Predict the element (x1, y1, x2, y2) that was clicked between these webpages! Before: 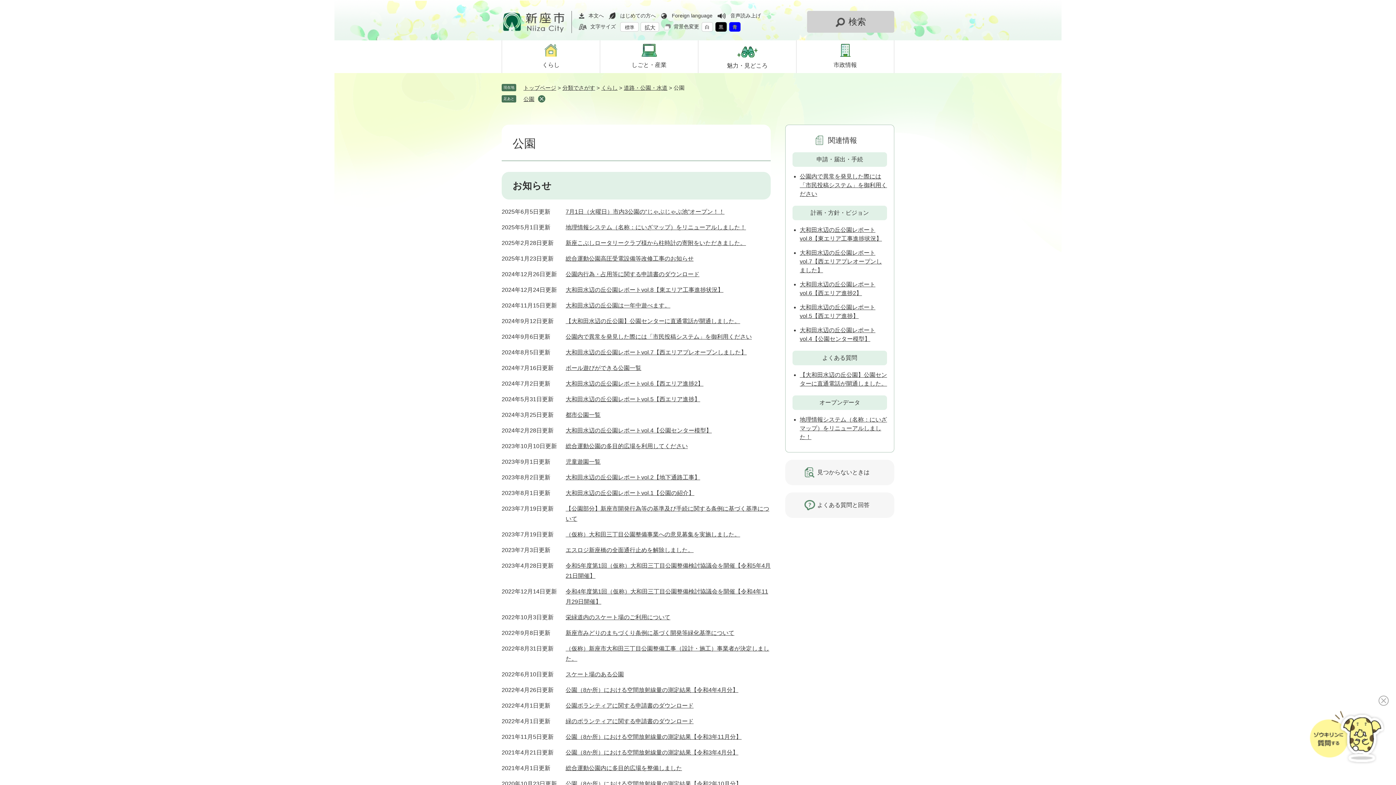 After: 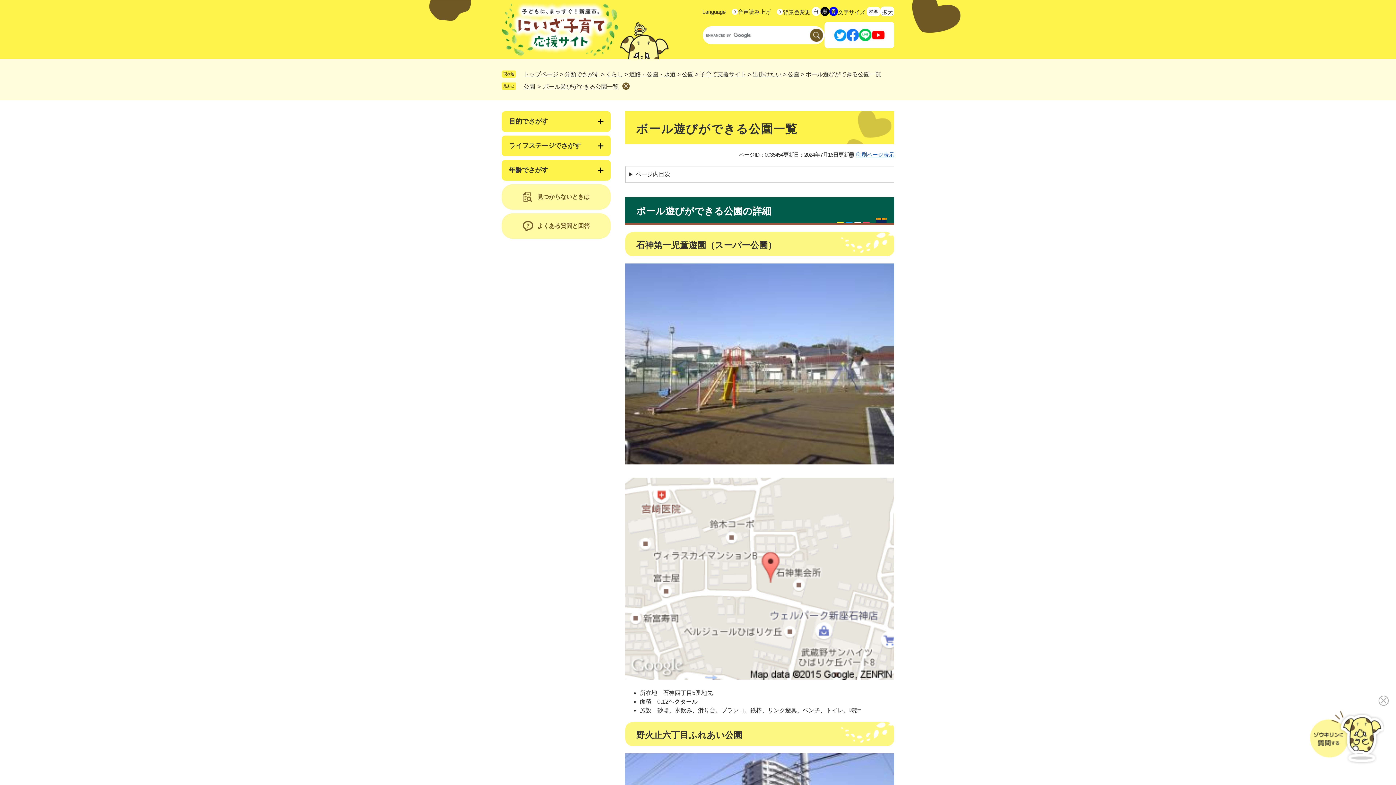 Action: label: ボール遊びができる公園一覧 bbox: (565, 365, 641, 371)